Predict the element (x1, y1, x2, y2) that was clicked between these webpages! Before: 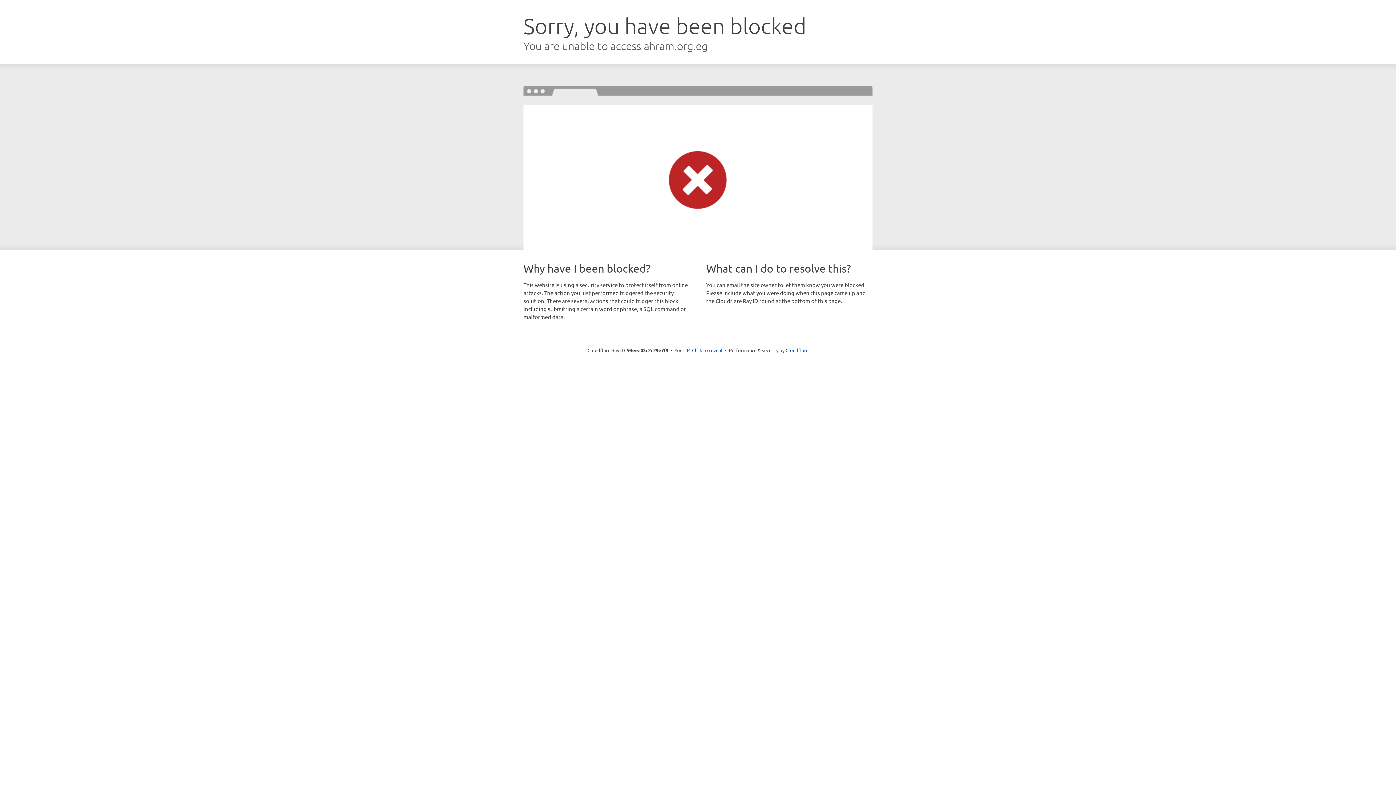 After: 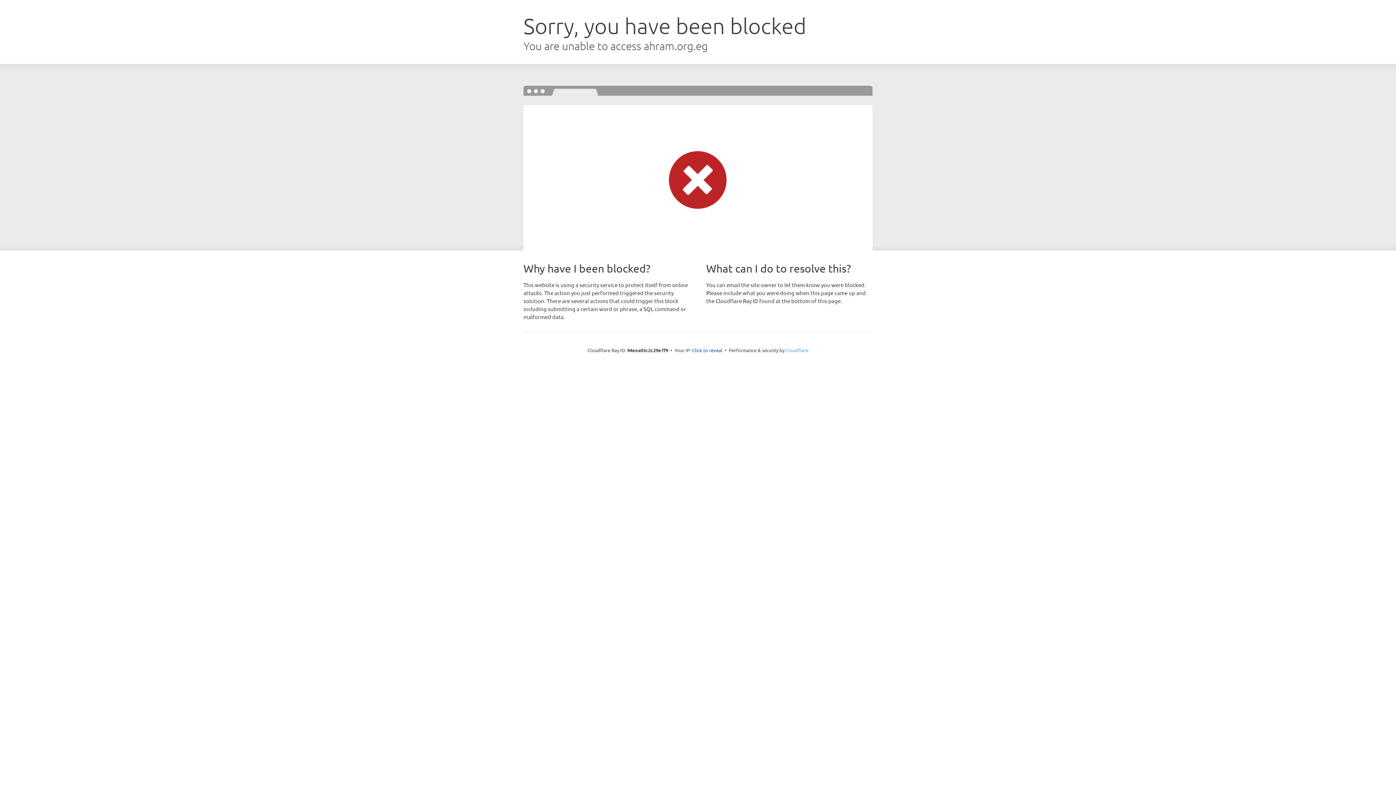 Action: bbox: (785, 347, 808, 353) label: Cloudflare